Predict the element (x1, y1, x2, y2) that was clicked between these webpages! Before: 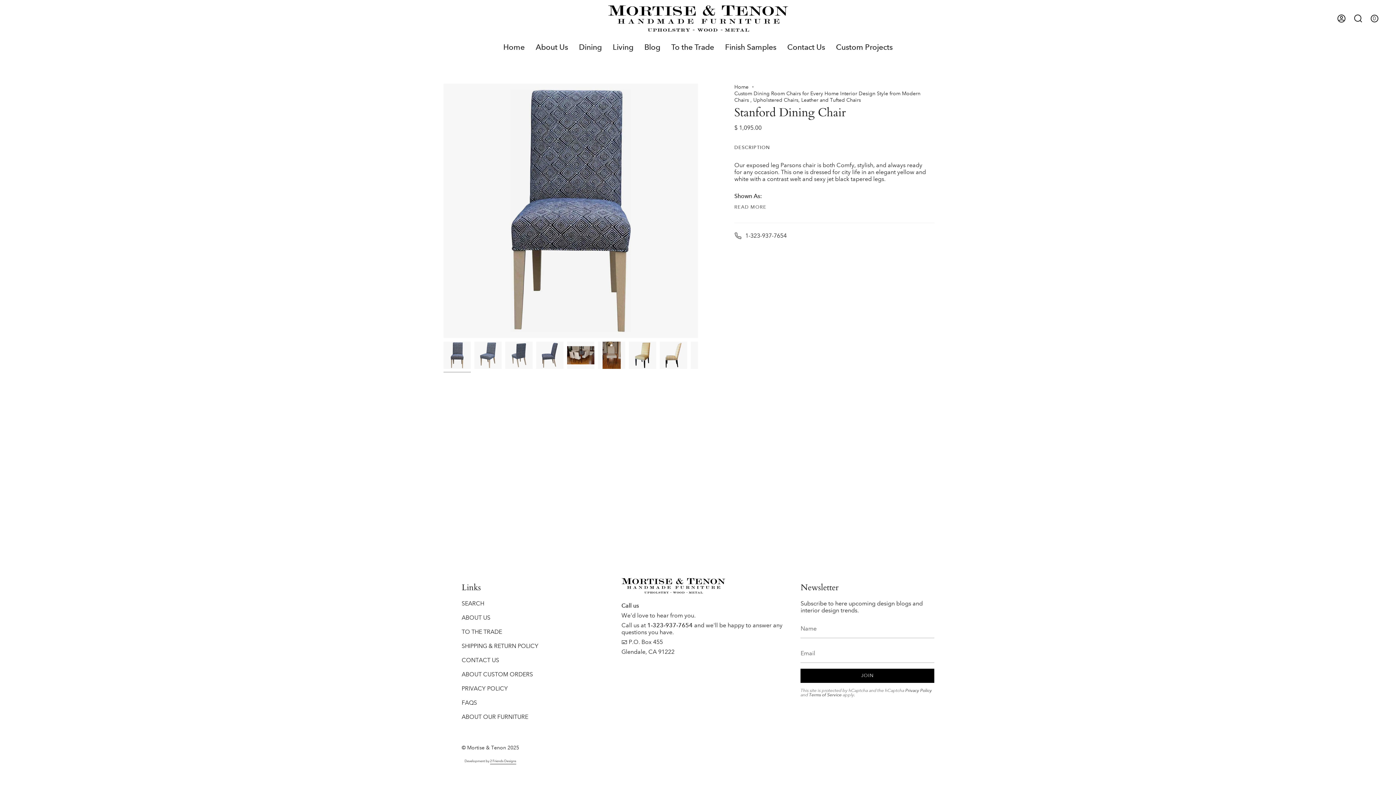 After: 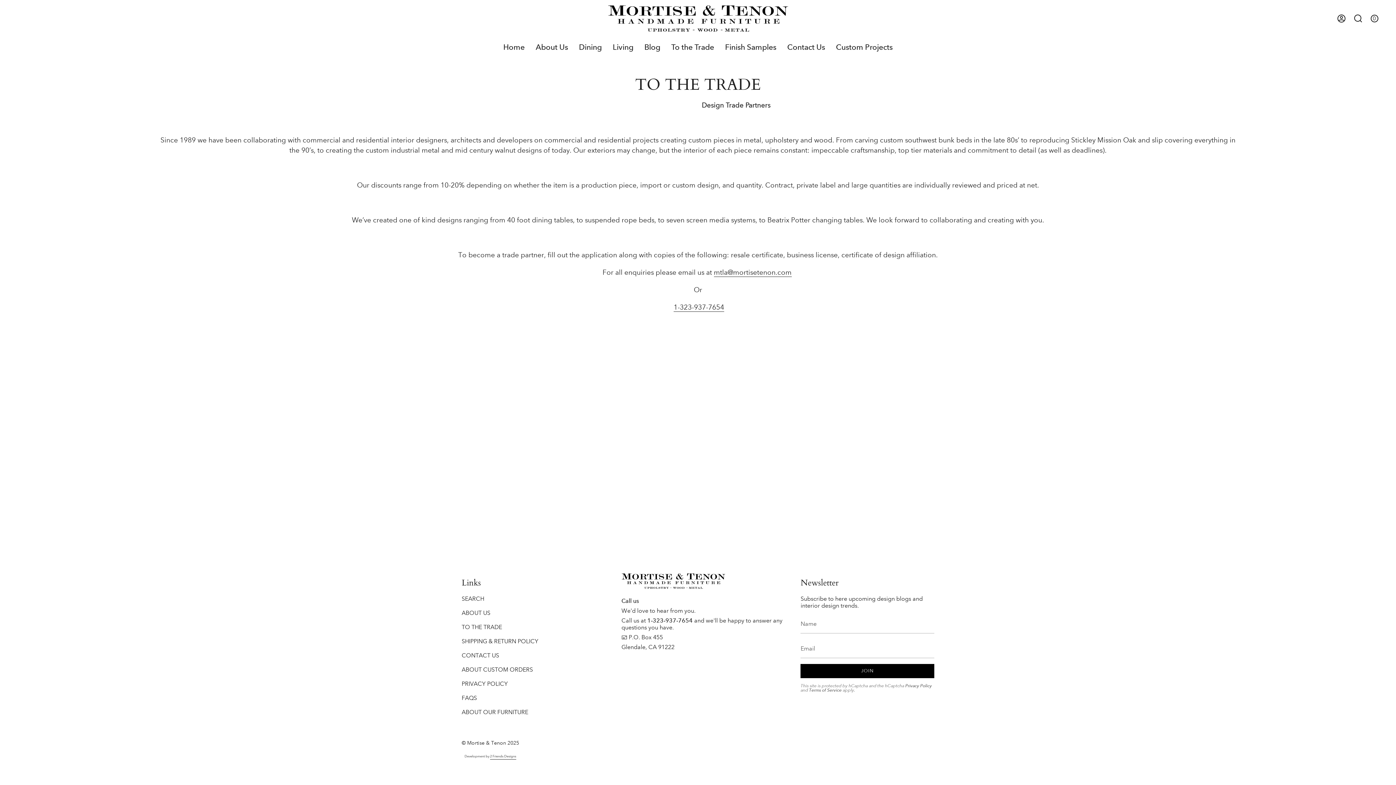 Action: bbox: (666, 37, 719, 57) label: To the Trade